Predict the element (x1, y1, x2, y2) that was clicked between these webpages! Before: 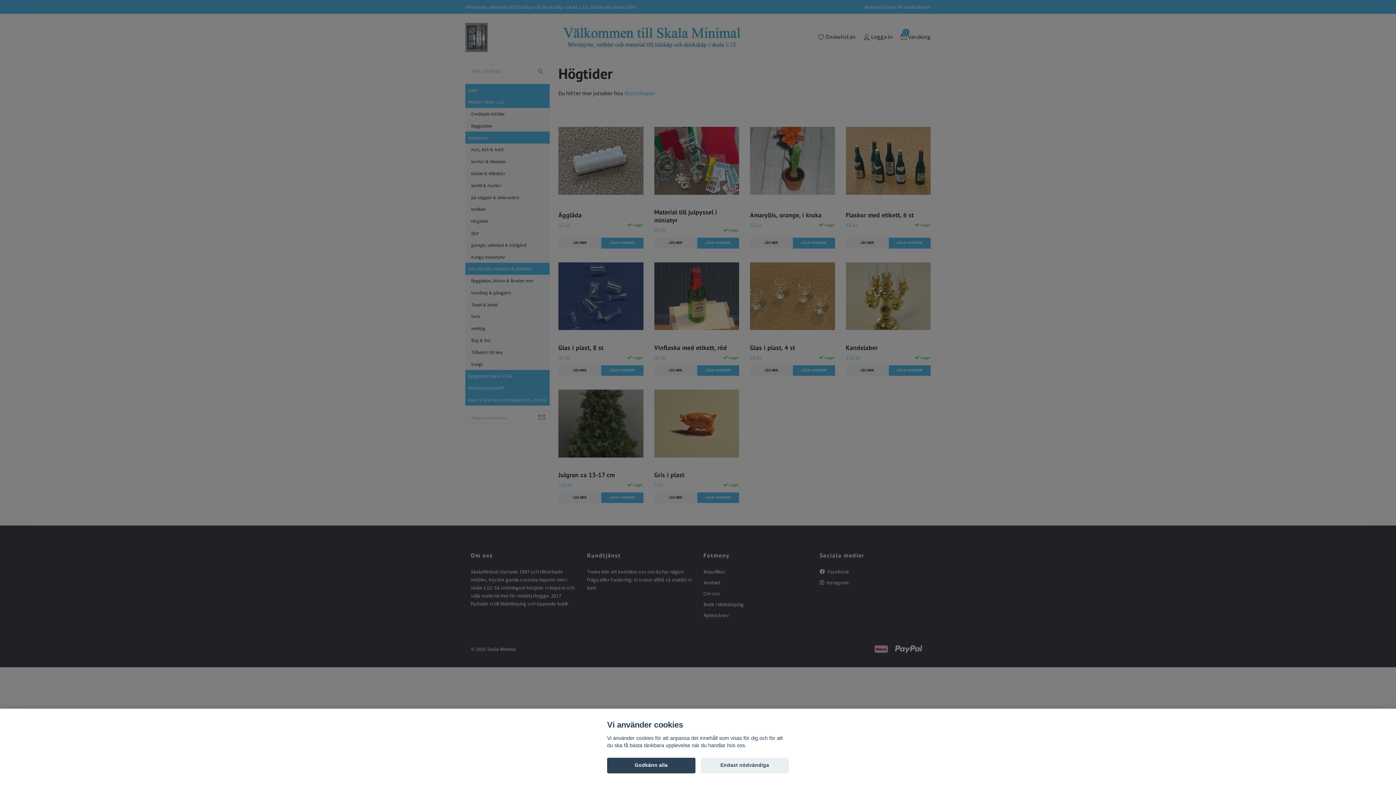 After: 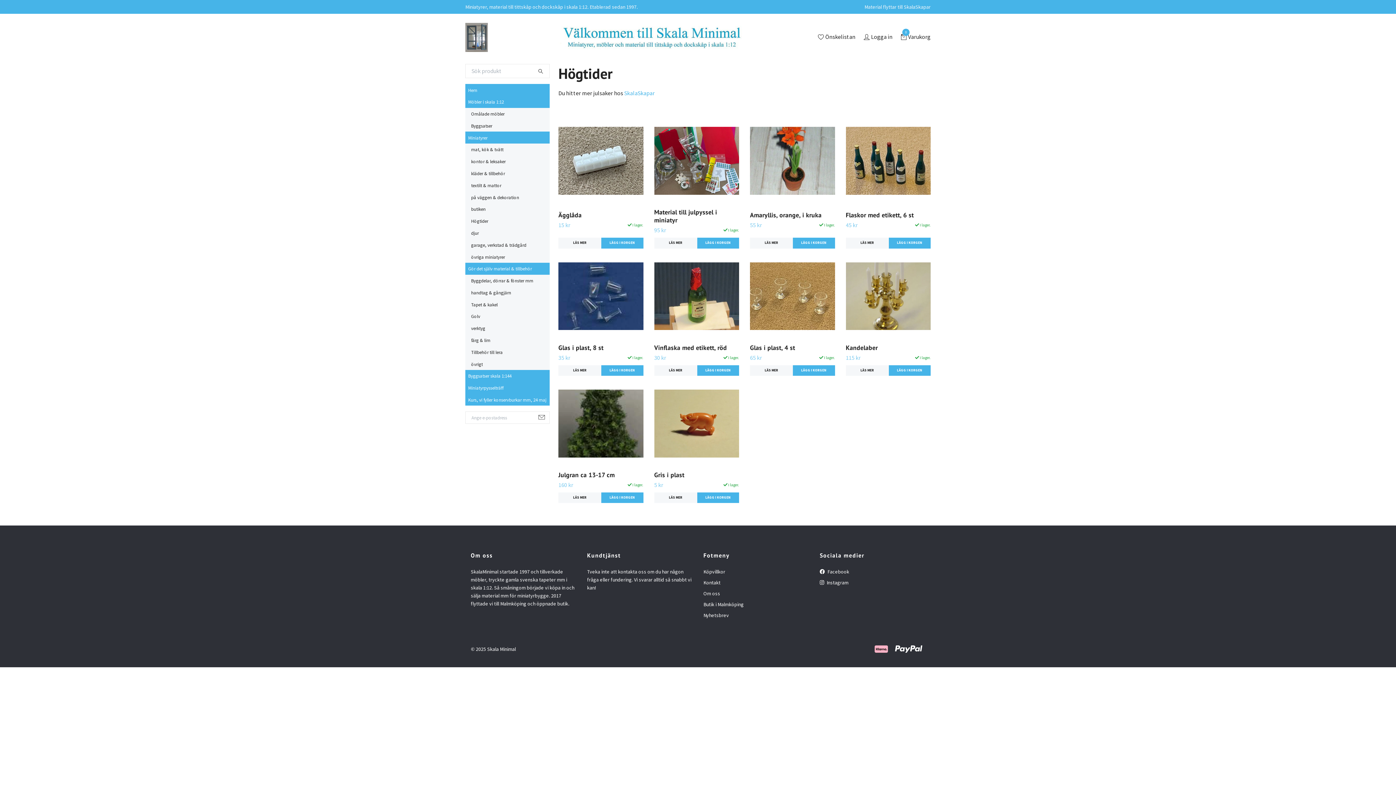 Action: label: Endast nödvändiga bbox: (700, 758, 789, 773)